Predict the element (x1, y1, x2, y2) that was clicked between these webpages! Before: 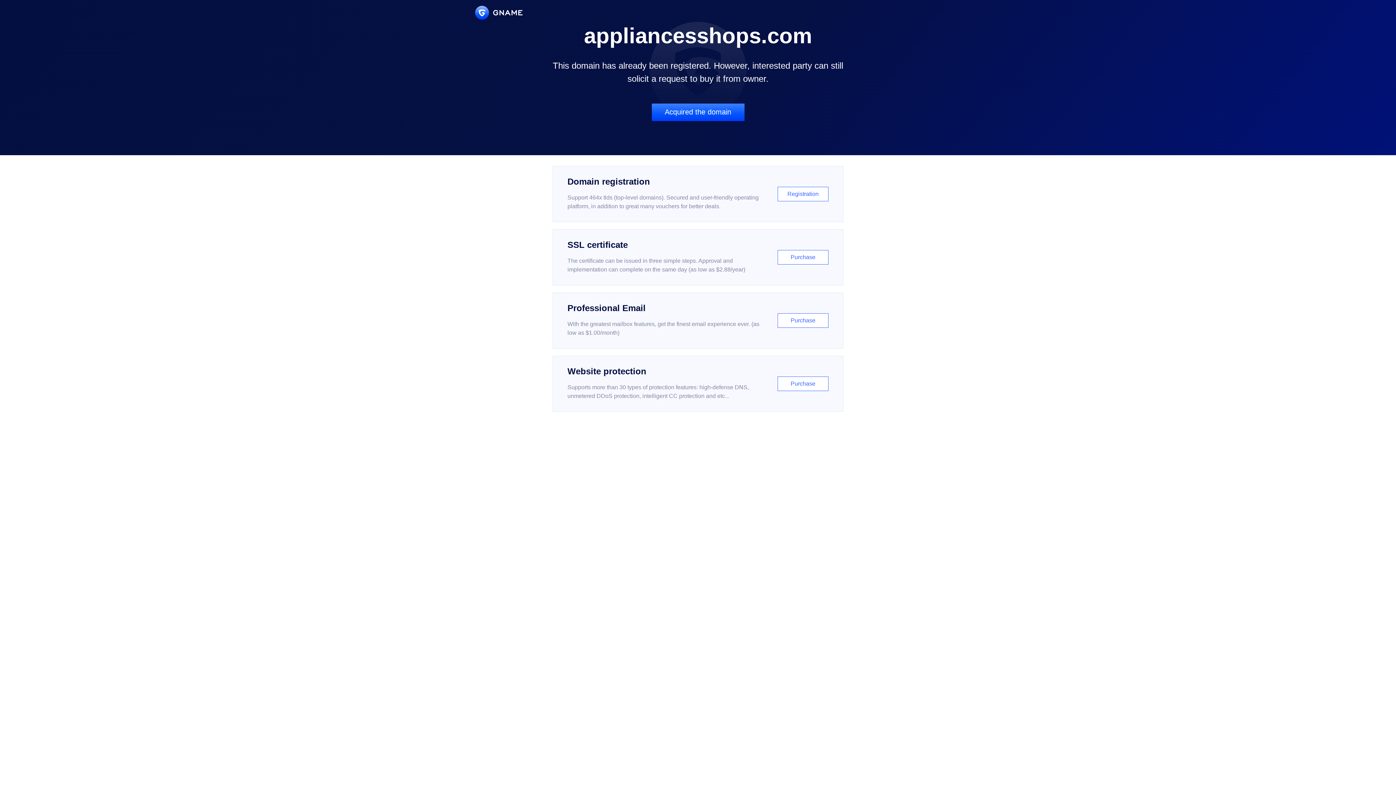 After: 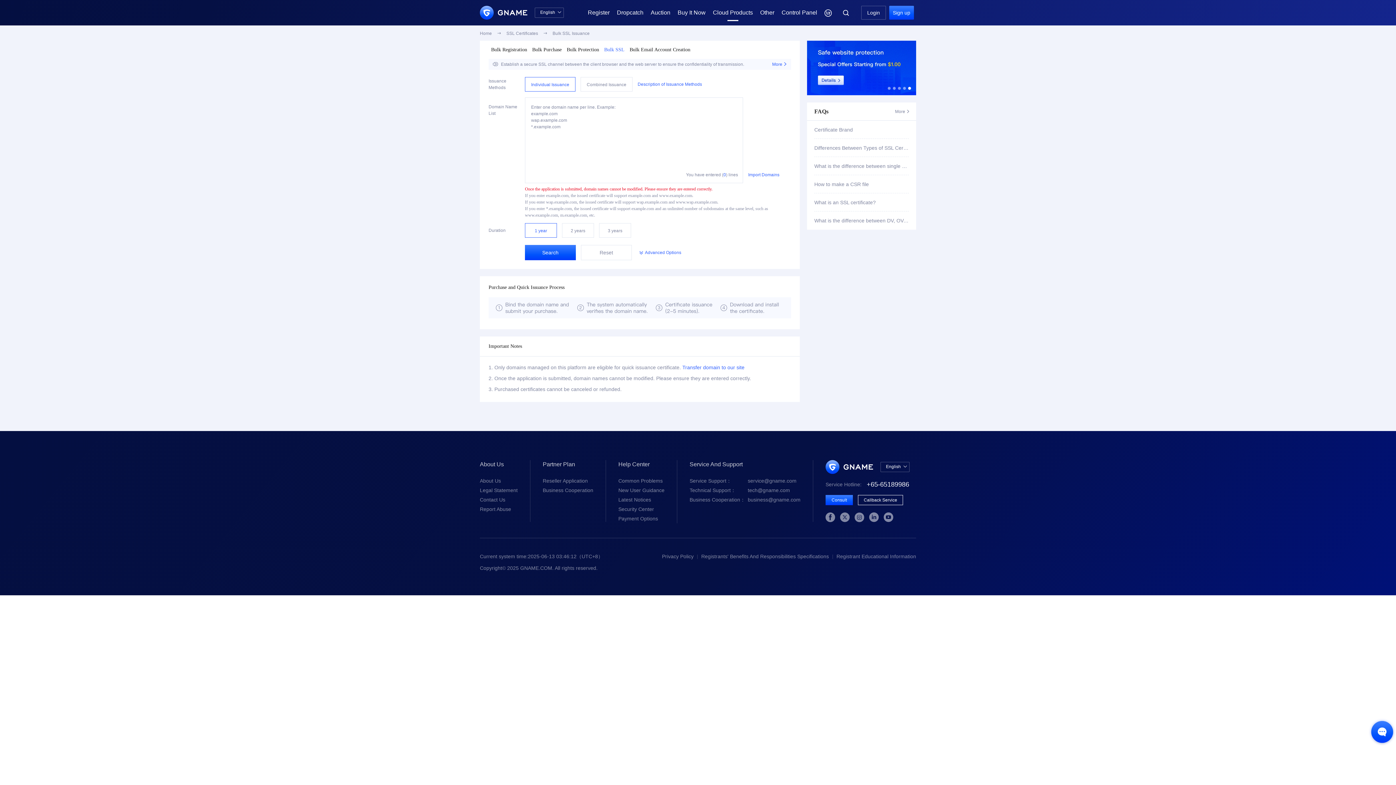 Action: label: SSL certificate

The certificate can be issued in three simple steps. Approval and implementation can complete on the same day (as low as $2.88/year)

Purchase bbox: (552, 229, 843, 285)